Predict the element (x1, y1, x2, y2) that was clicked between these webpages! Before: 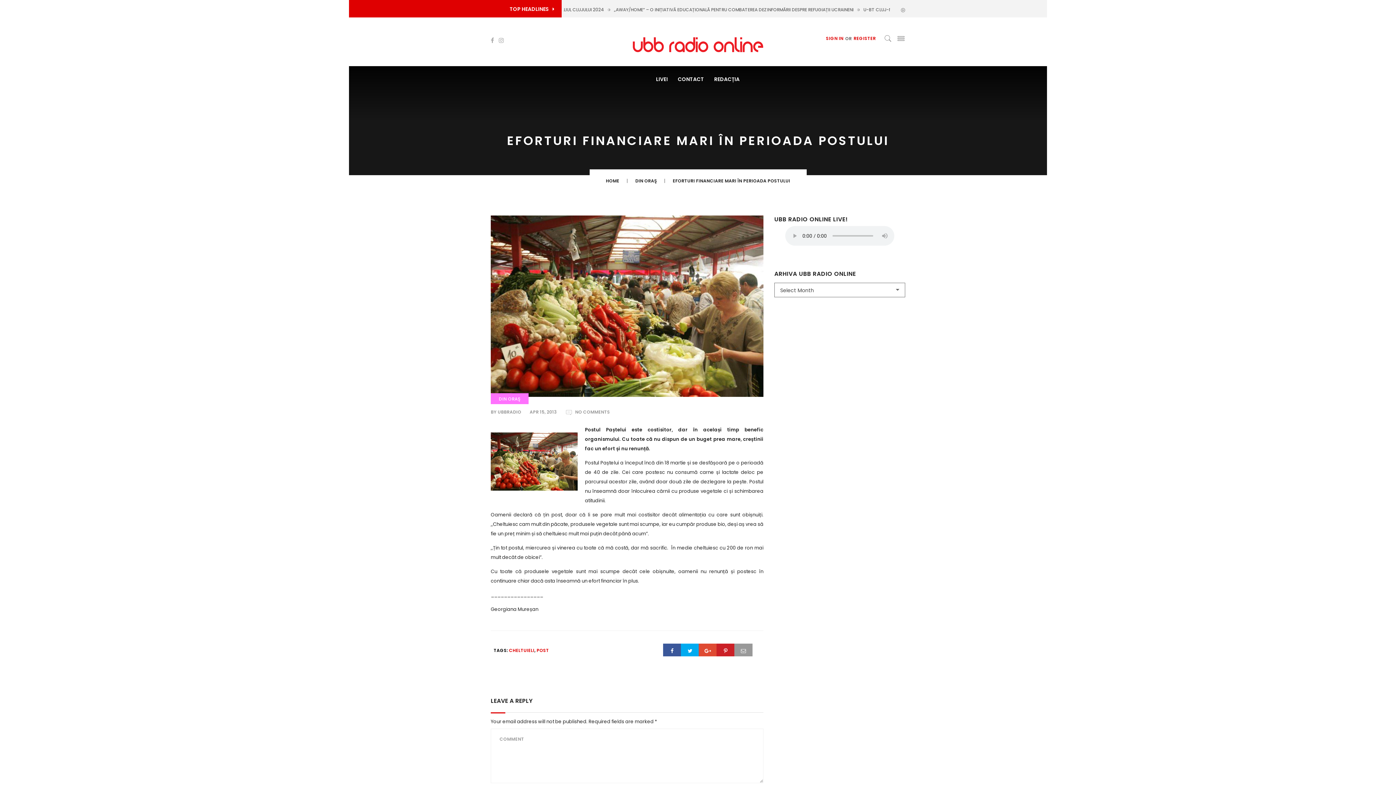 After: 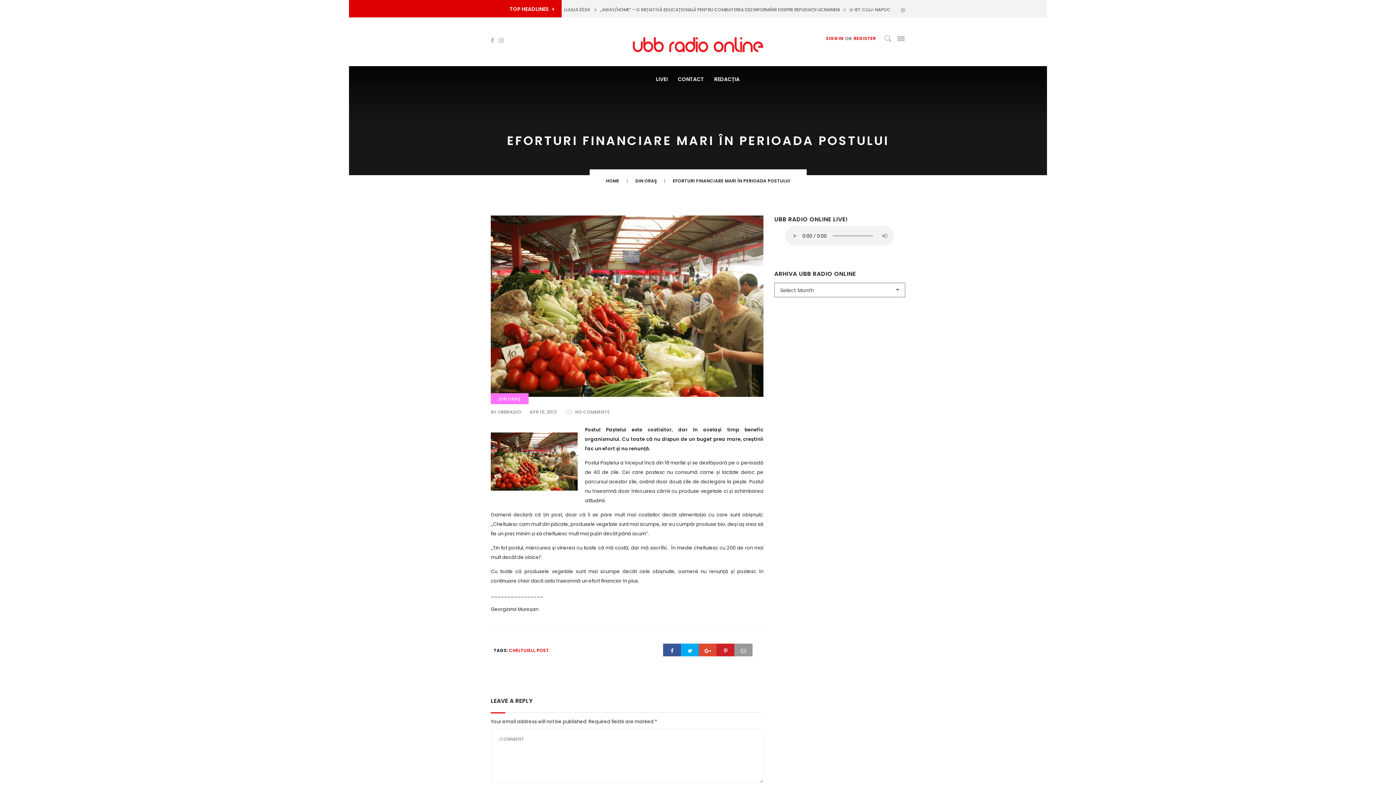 Action: label: UBBRADIO bbox: (497, 409, 521, 415)